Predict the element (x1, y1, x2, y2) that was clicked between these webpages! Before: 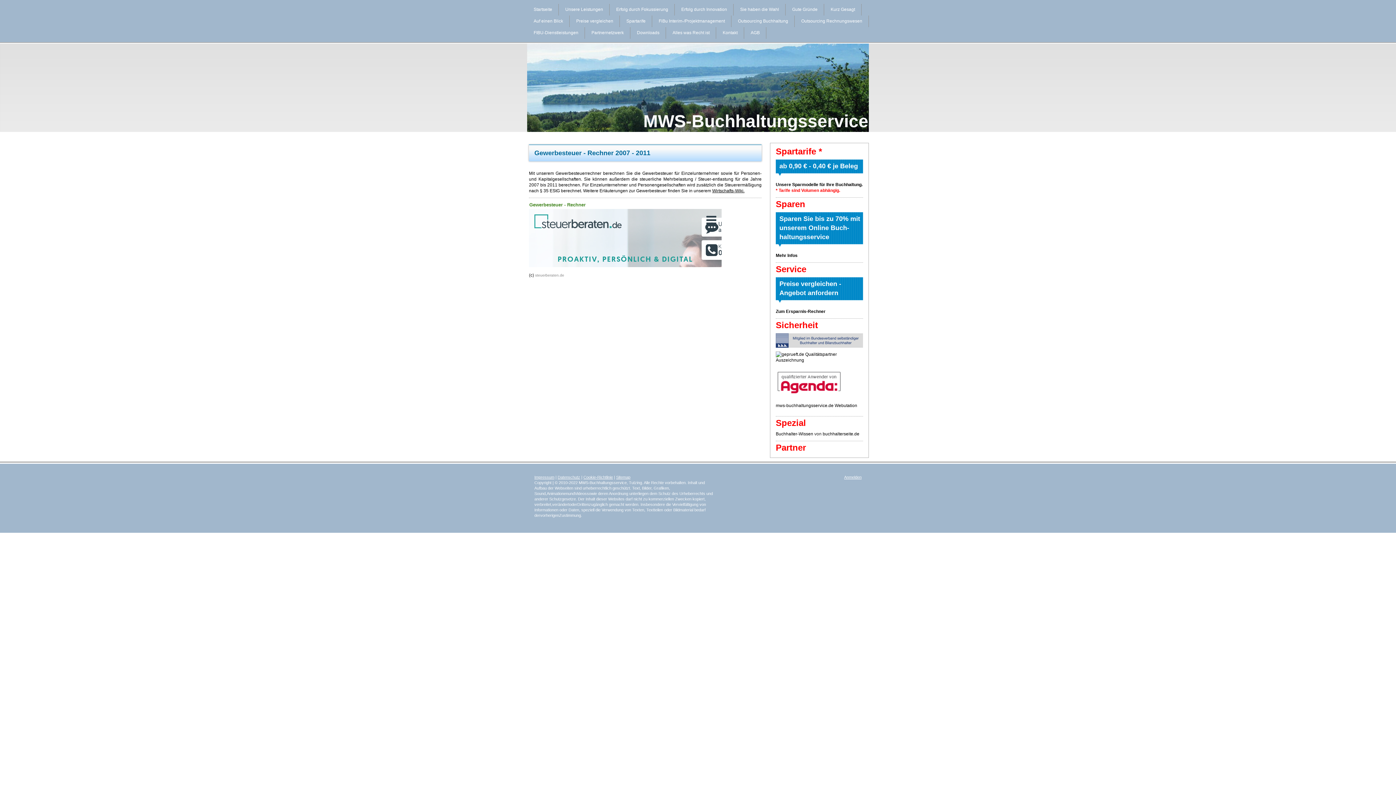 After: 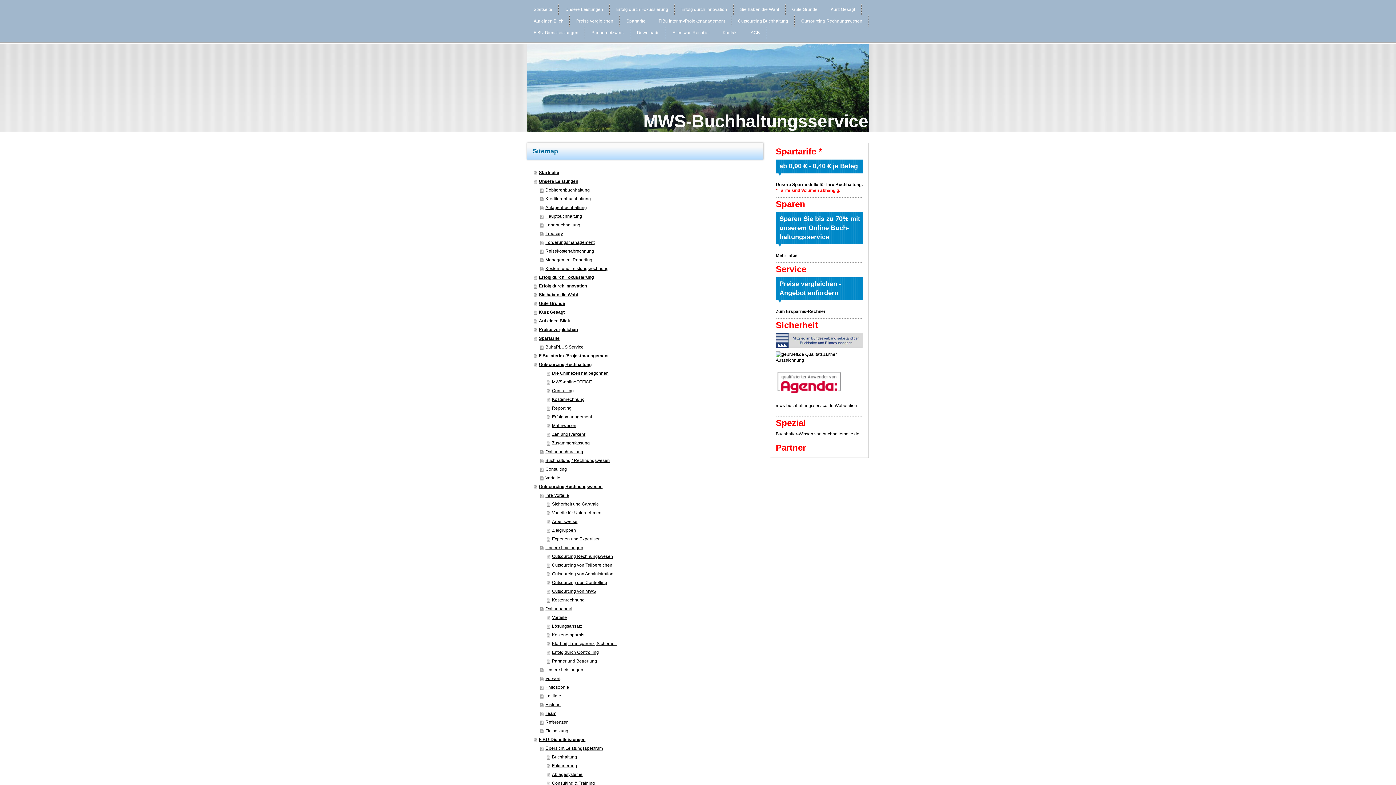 Action: label: Sitemap bbox: (616, 475, 630, 479)